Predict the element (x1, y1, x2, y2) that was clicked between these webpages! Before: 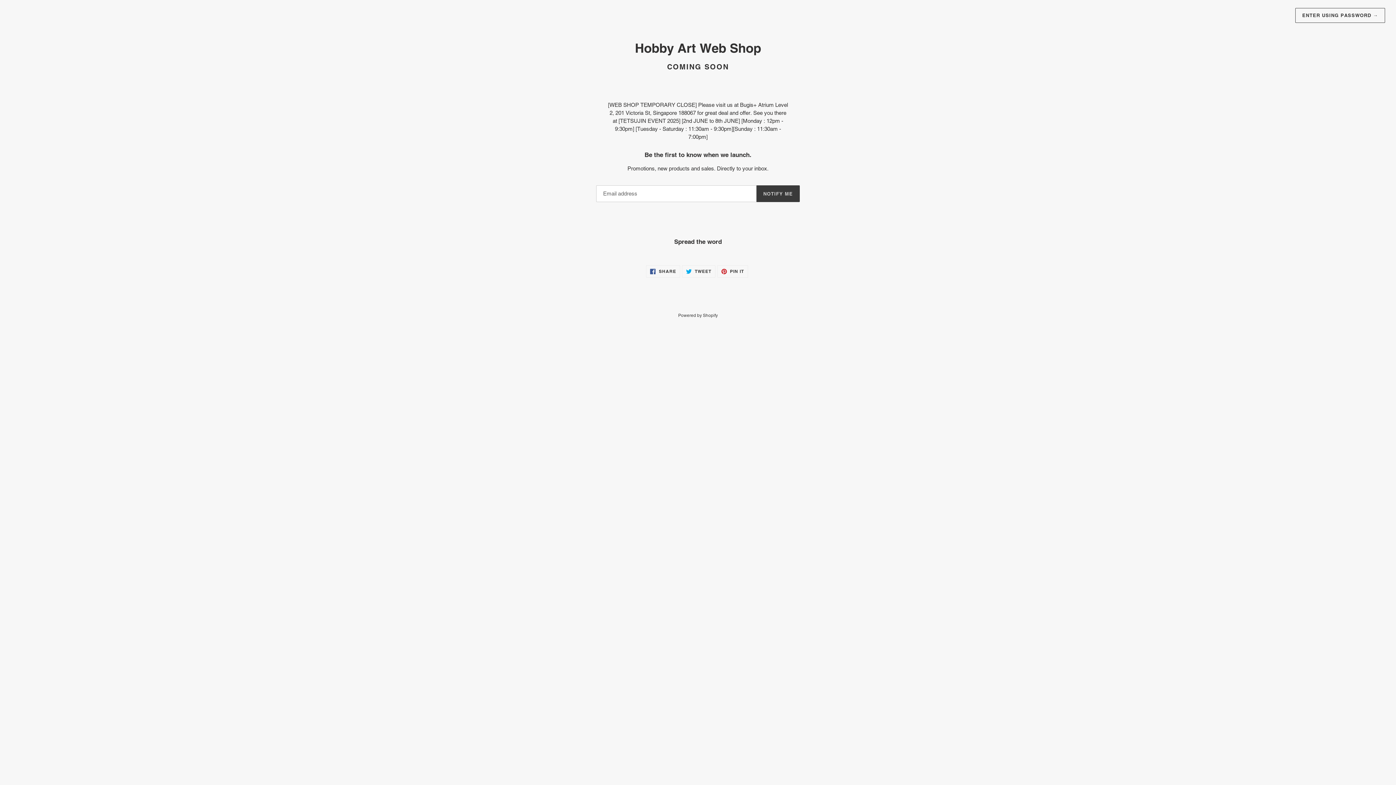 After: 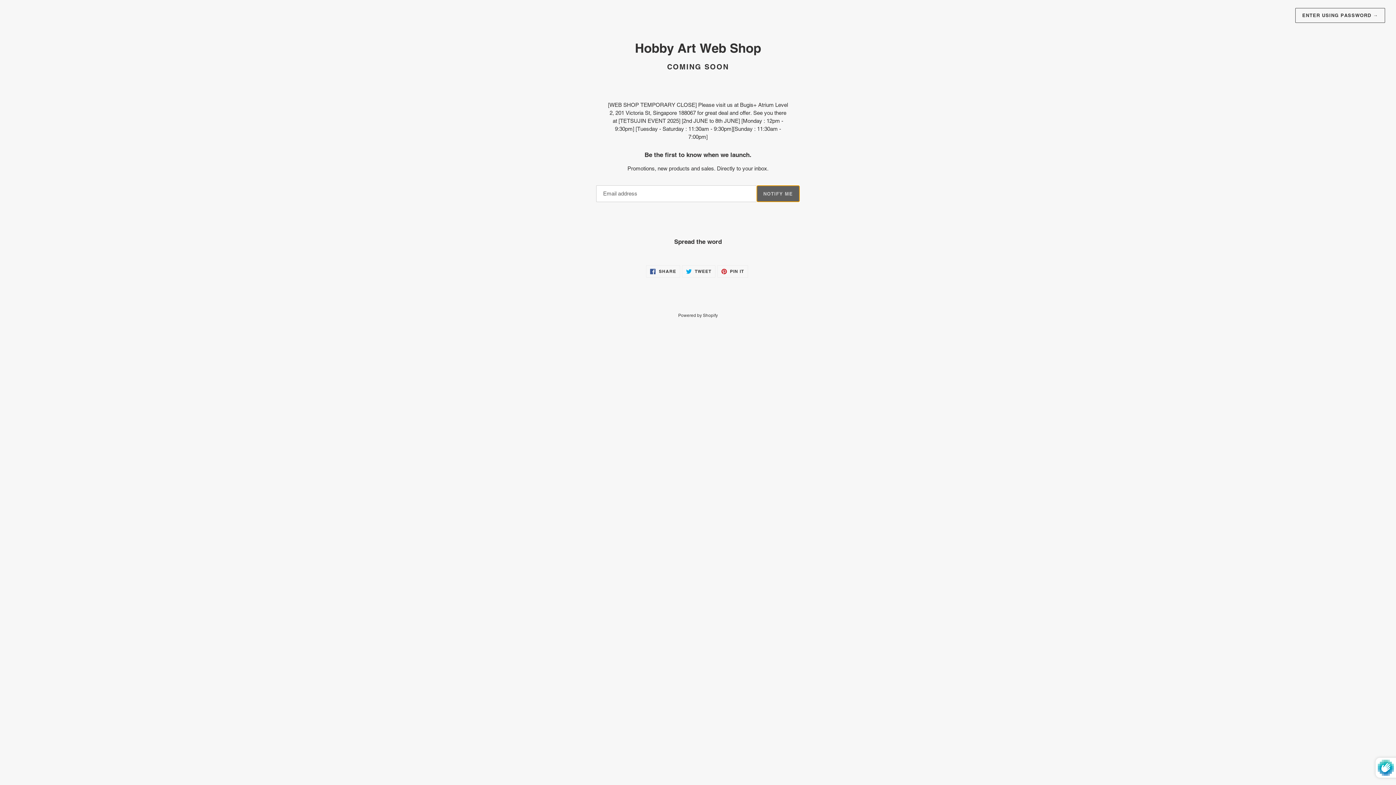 Action: label: NOTIFY ME bbox: (756, 185, 800, 202)